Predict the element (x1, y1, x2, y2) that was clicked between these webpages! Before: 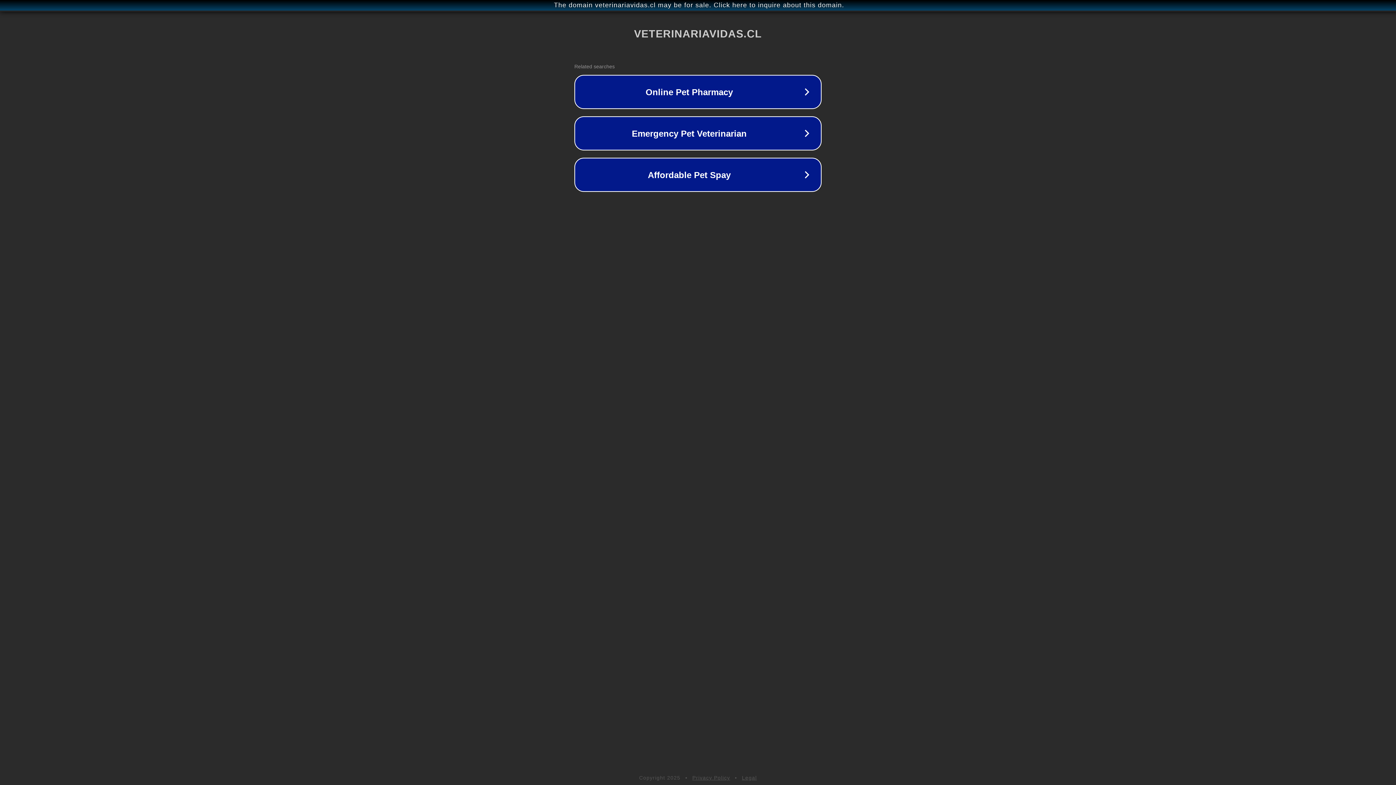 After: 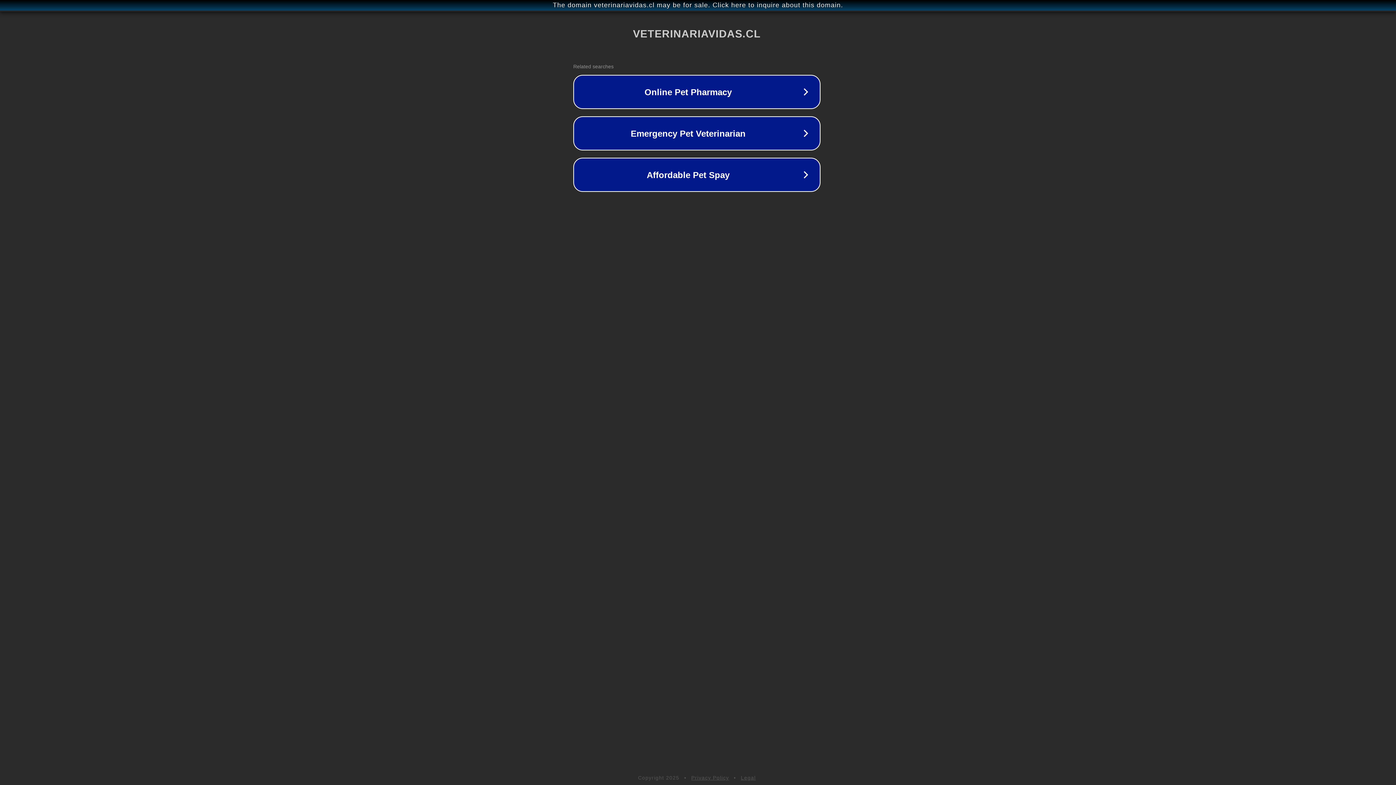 Action: label: The domain veterinariavidas.cl may be for sale. Click here to inquire about this domain. bbox: (1, 1, 1397, 9)